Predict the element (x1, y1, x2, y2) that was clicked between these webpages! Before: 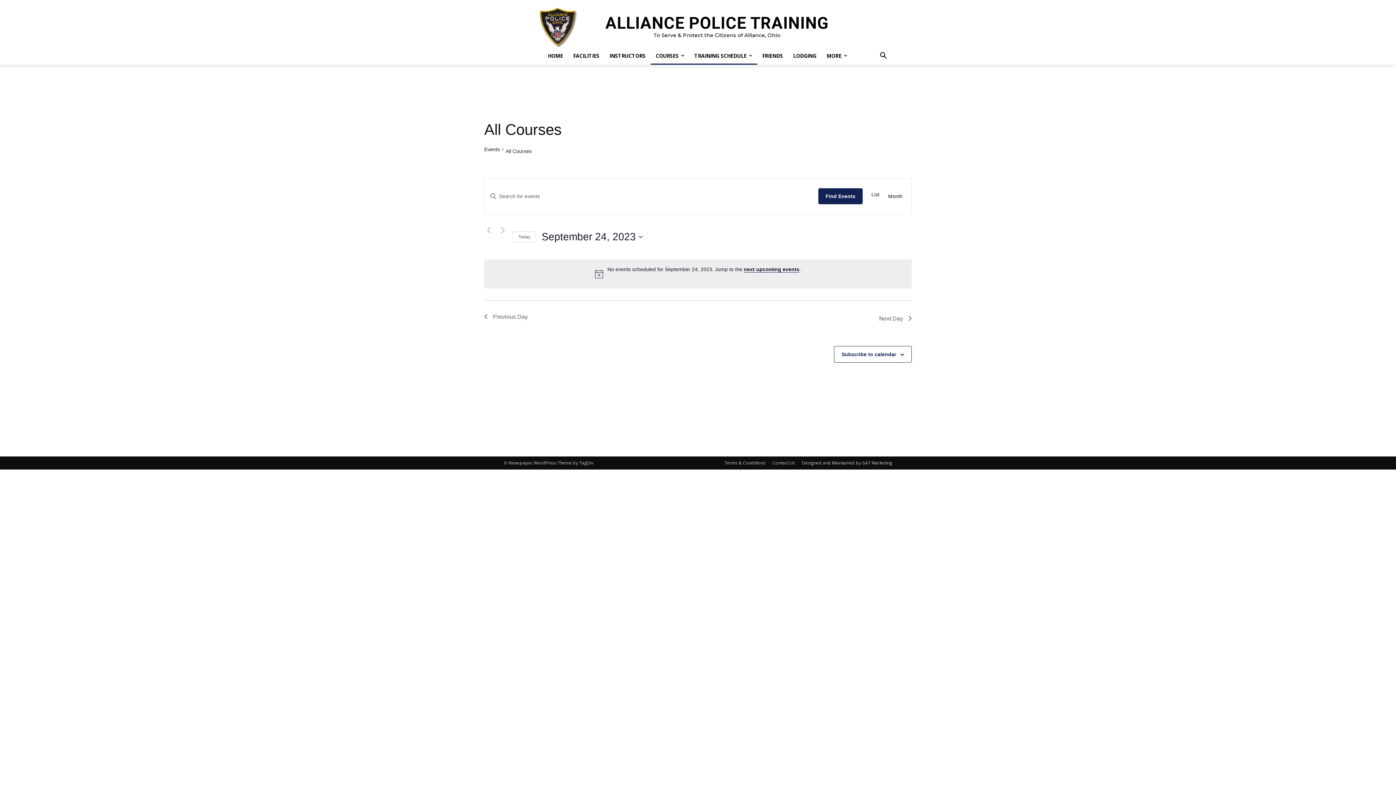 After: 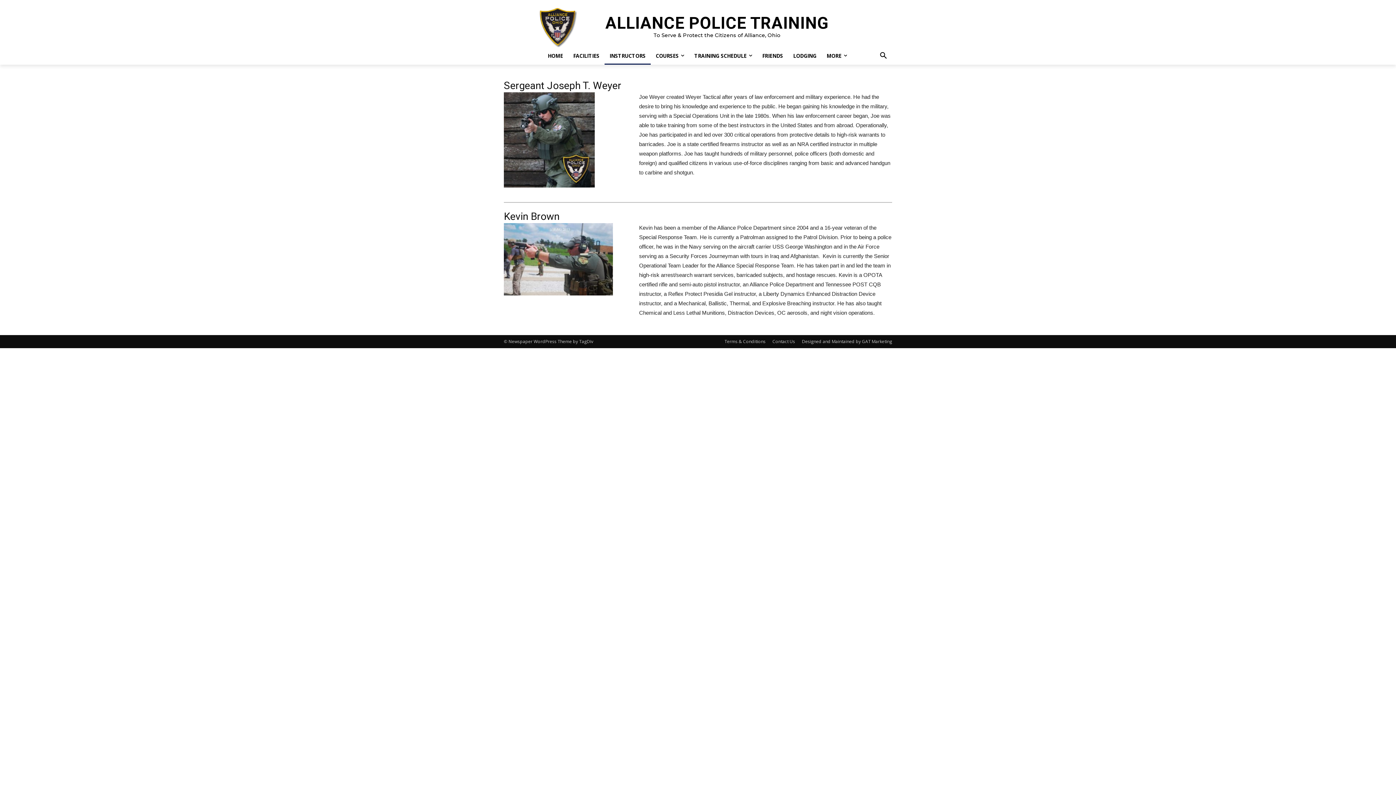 Action: bbox: (604, 47, 650, 64) label: INSTRUCTORS